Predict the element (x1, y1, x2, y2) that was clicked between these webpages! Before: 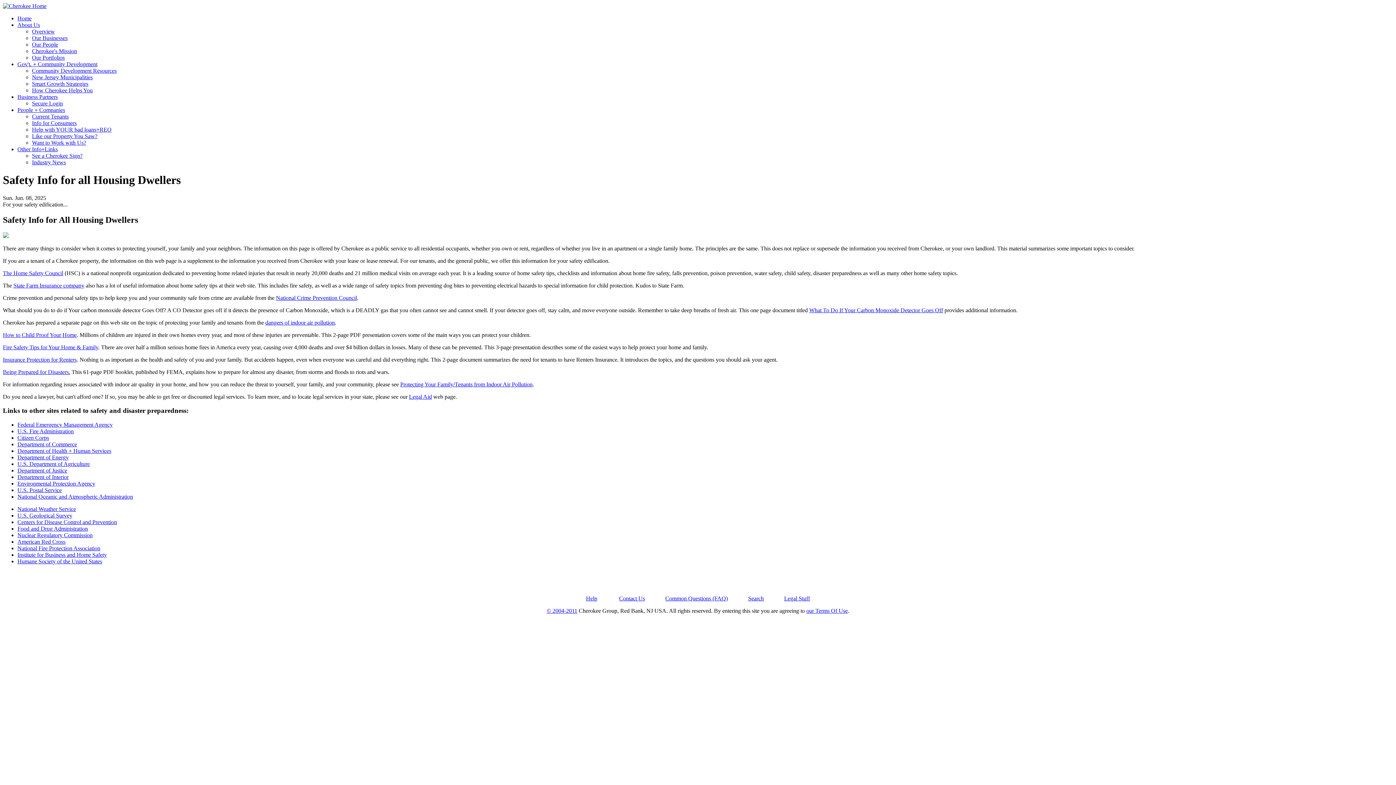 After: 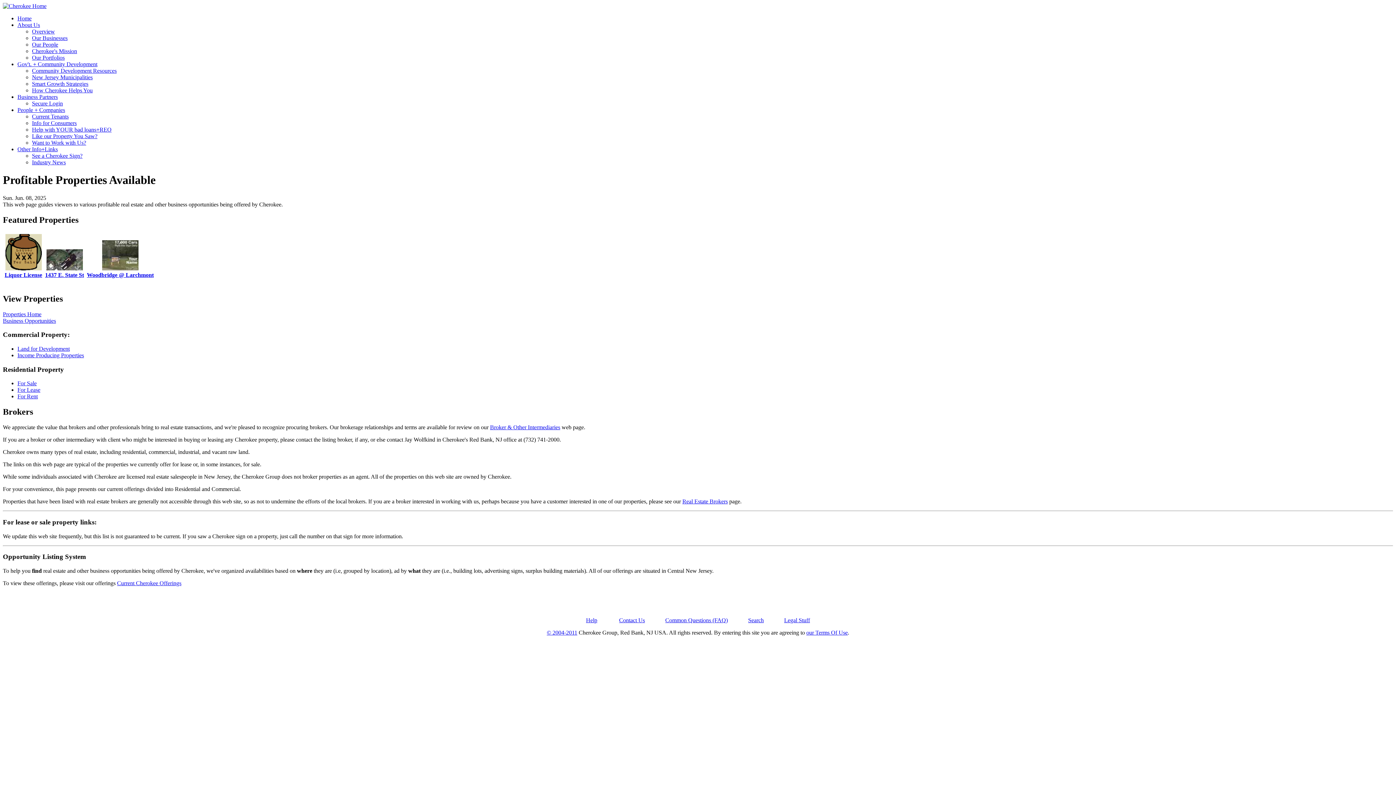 Action: bbox: (32, 133, 97, 139) label: Like our Property You Saw?